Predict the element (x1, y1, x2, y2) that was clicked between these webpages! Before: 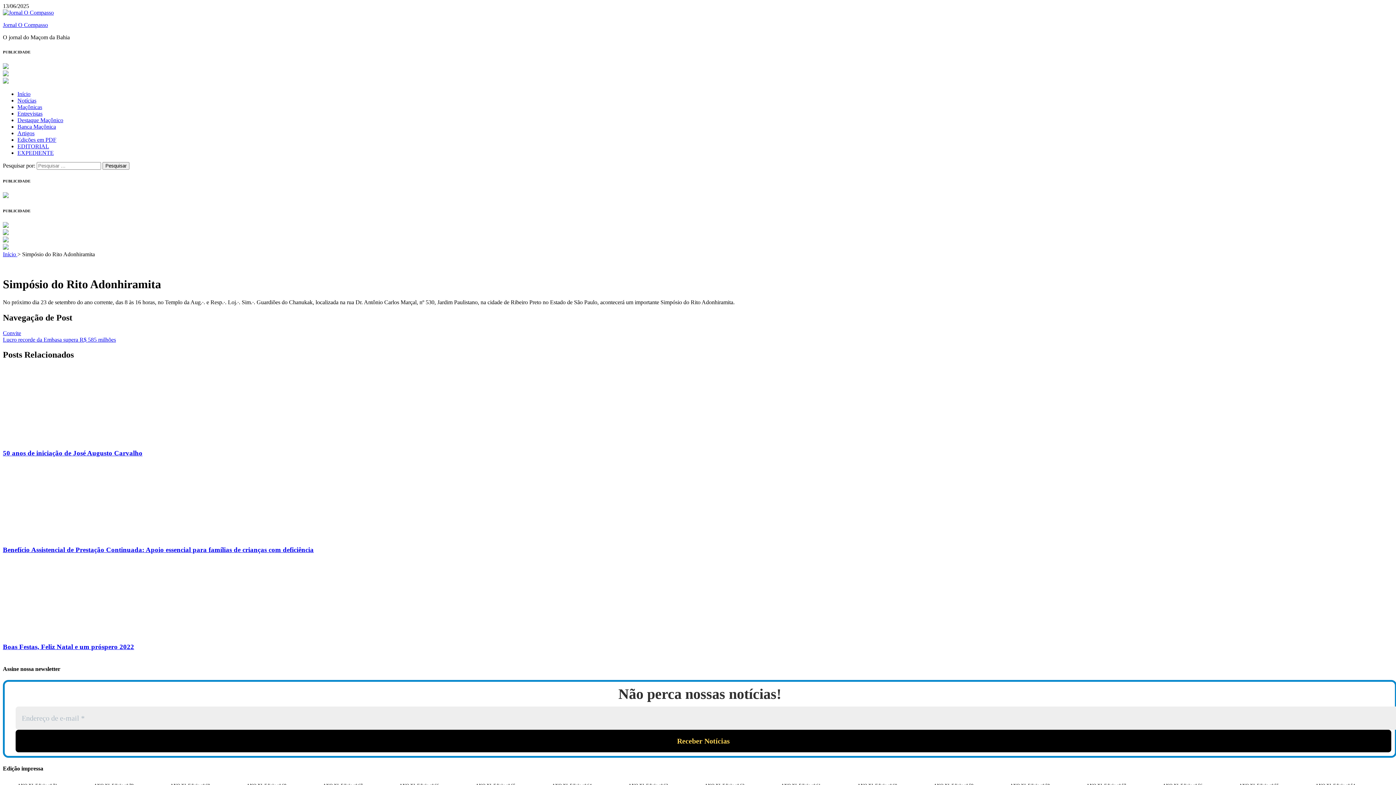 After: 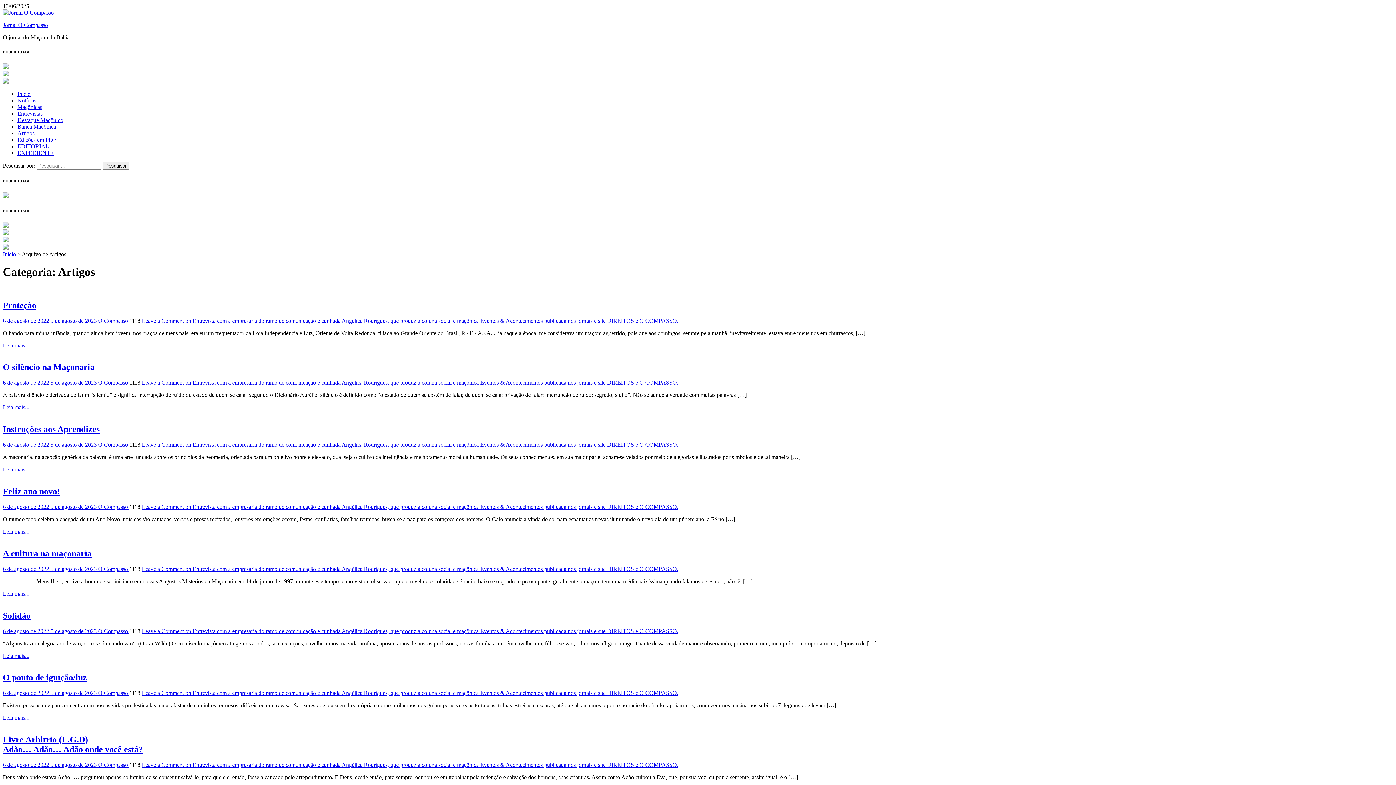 Action: bbox: (17, 130, 34, 136) label: Artigos